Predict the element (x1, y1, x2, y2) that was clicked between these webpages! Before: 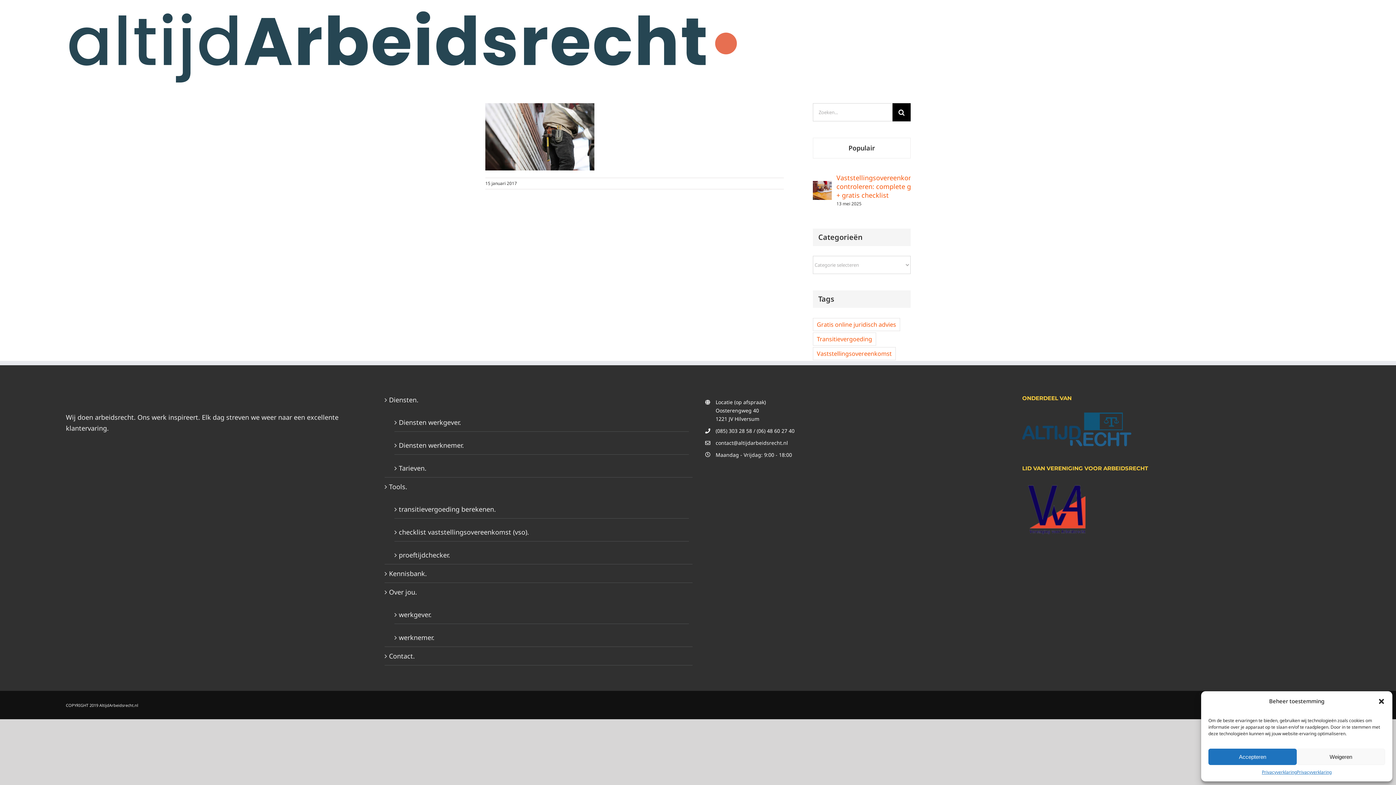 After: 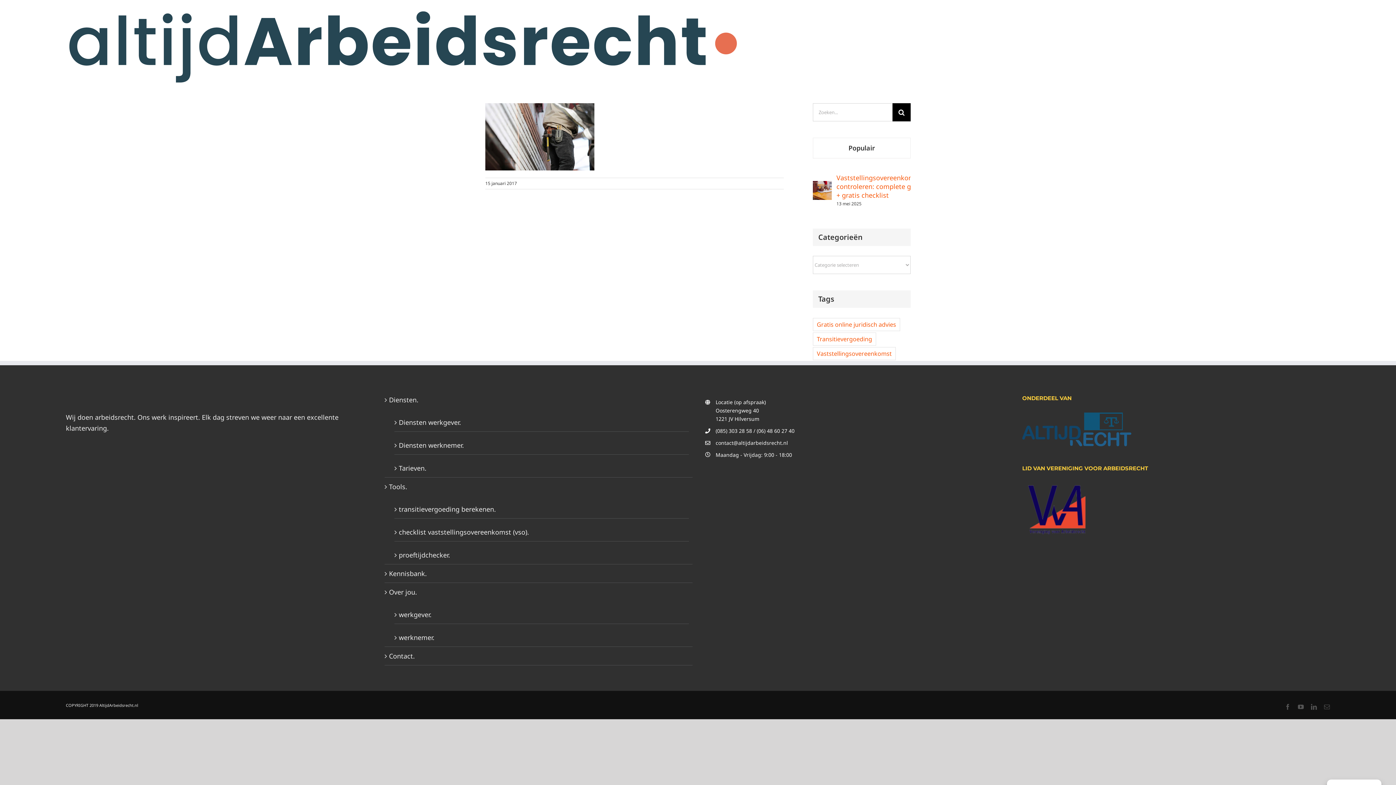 Action: bbox: (1208, 749, 1297, 765) label: Accepteren